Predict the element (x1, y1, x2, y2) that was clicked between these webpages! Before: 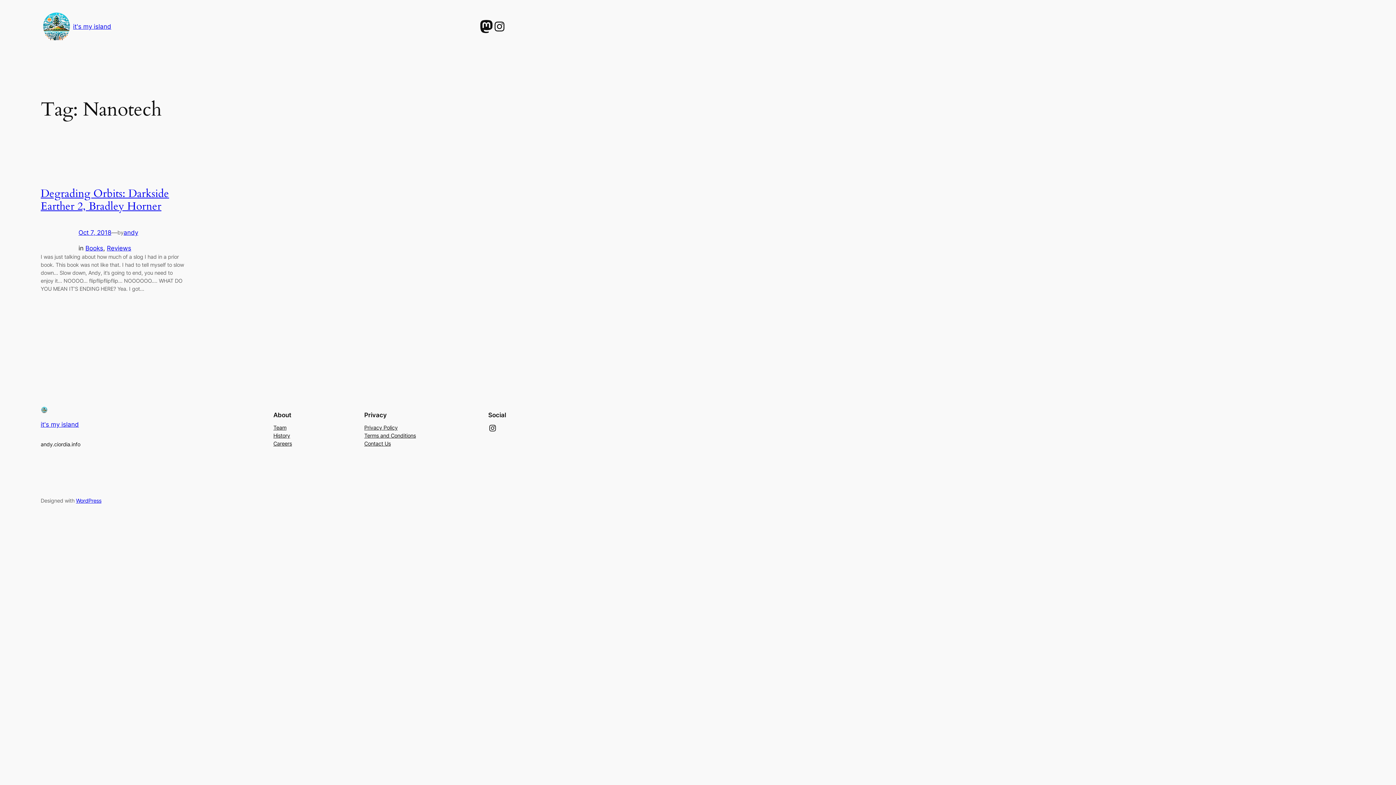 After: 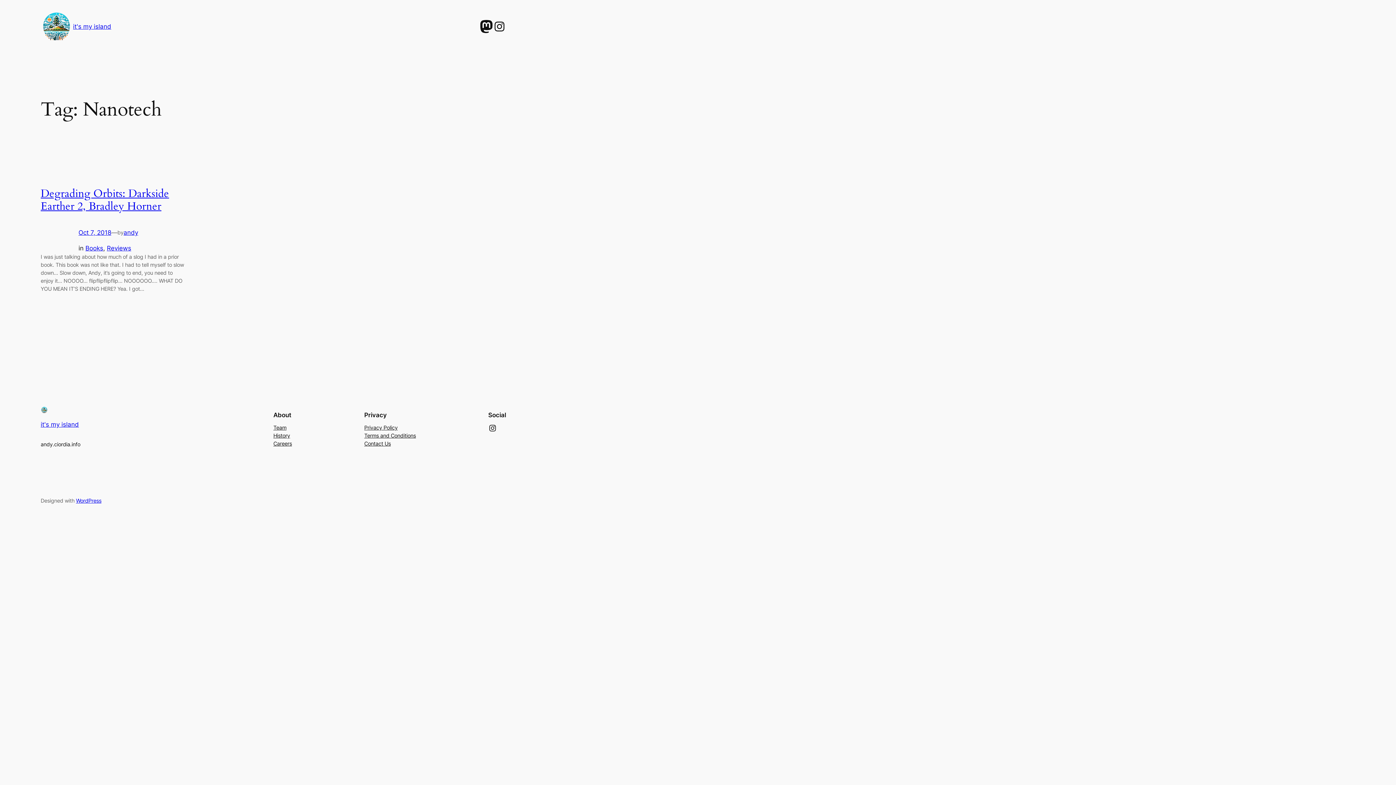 Action: bbox: (364, 423, 397, 431) label: Privacy Policy